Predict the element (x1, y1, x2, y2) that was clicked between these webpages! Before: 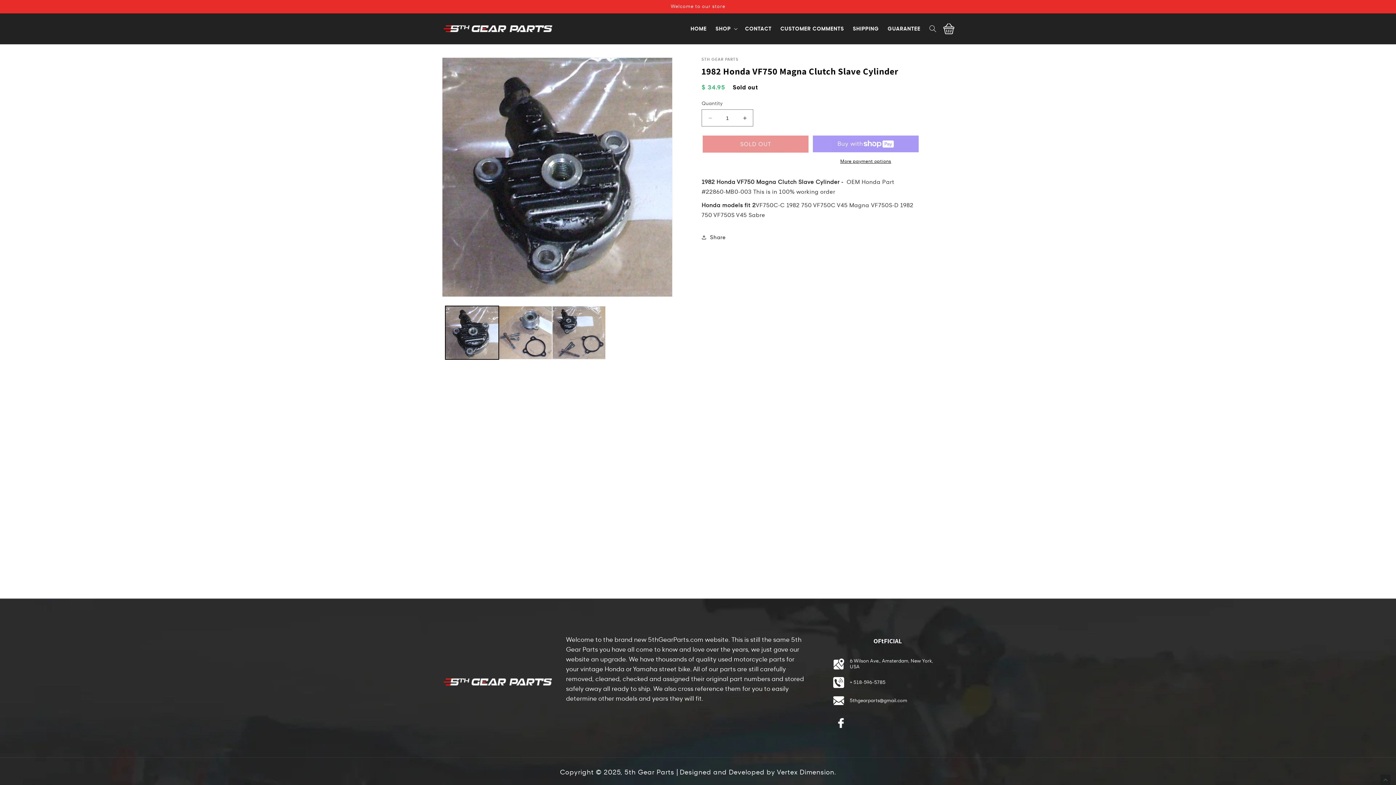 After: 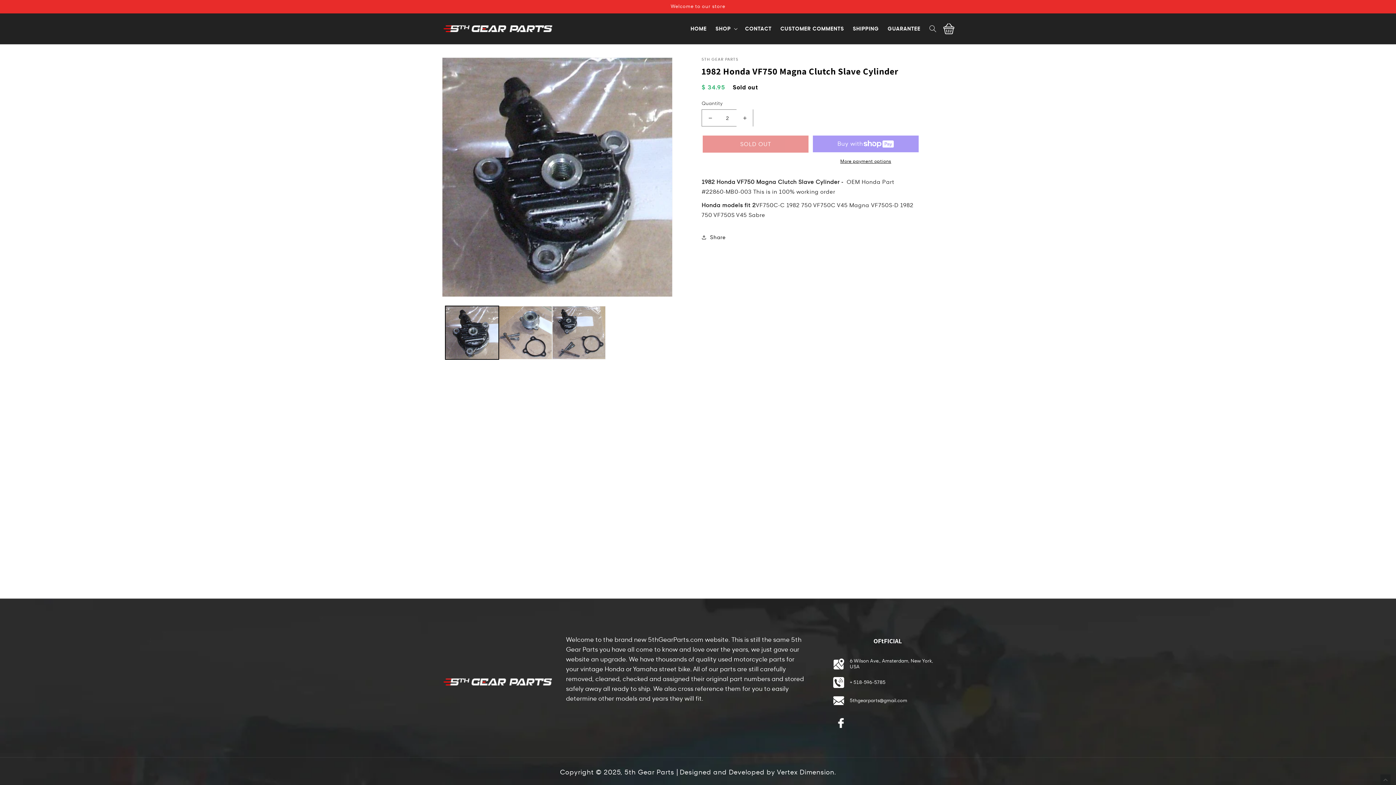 Action: bbox: (736, 109, 753, 126) label: Increase quantity for 1982 Honda VF750 Magna Clutch Slave Cylinder